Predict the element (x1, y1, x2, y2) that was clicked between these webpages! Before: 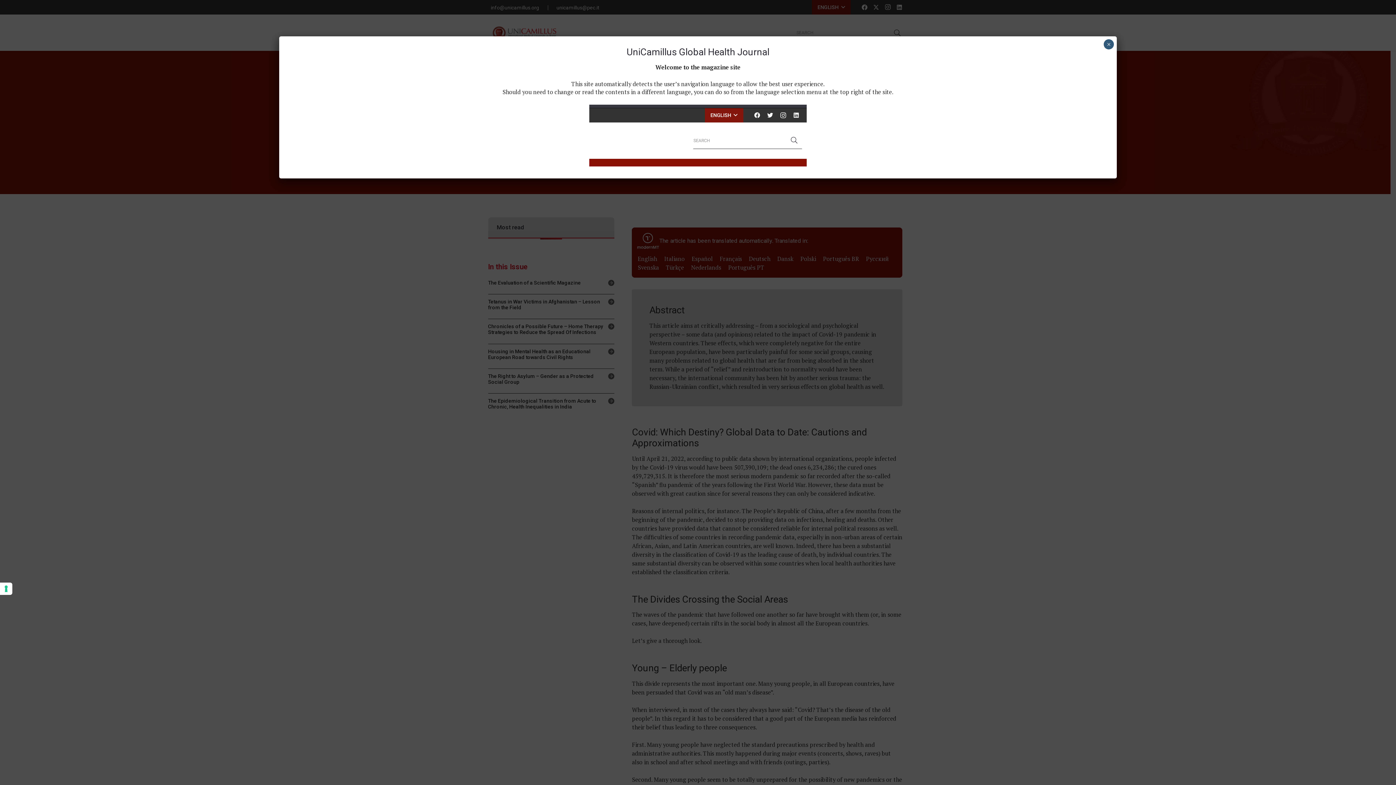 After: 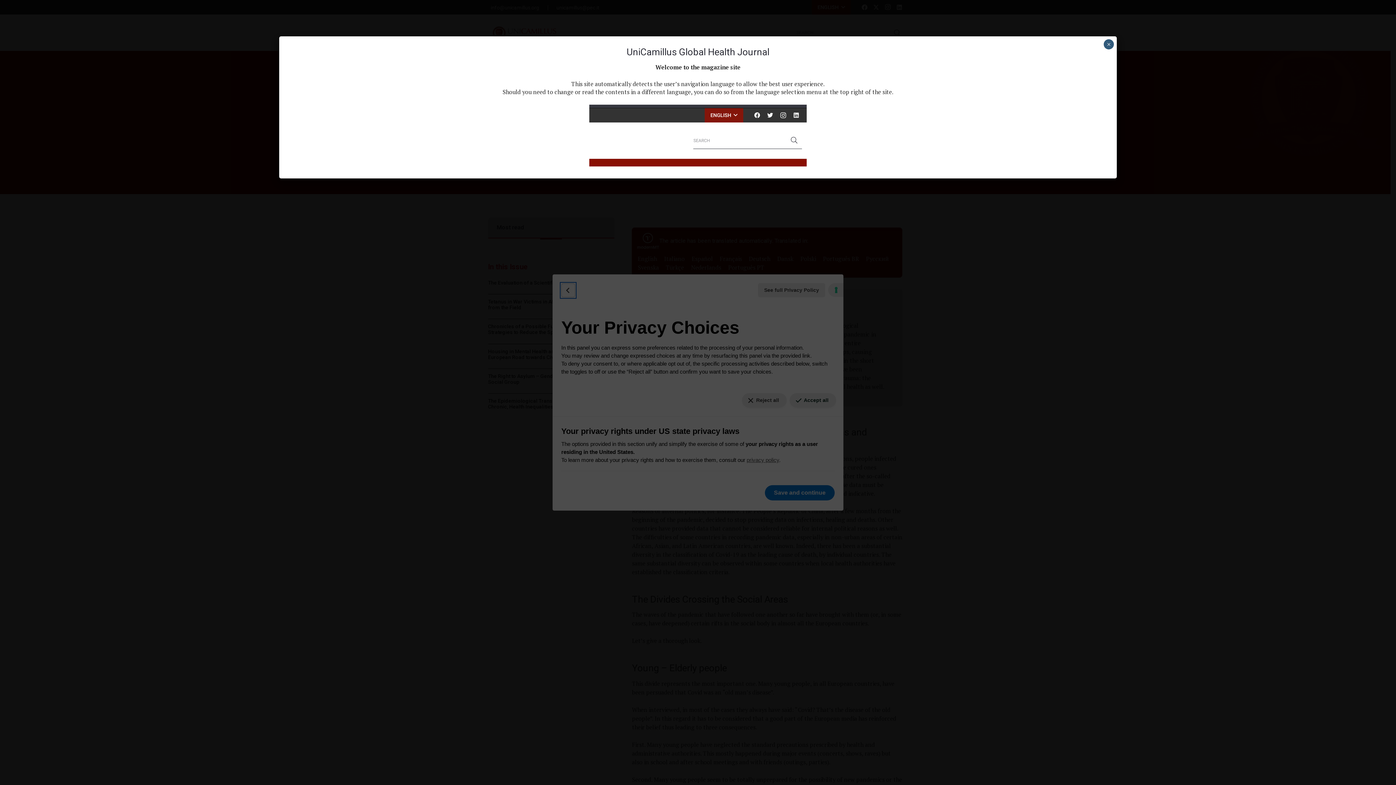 Action: bbox: (0, 582, 12, 595) label: Your consent preferences for tracking technologies